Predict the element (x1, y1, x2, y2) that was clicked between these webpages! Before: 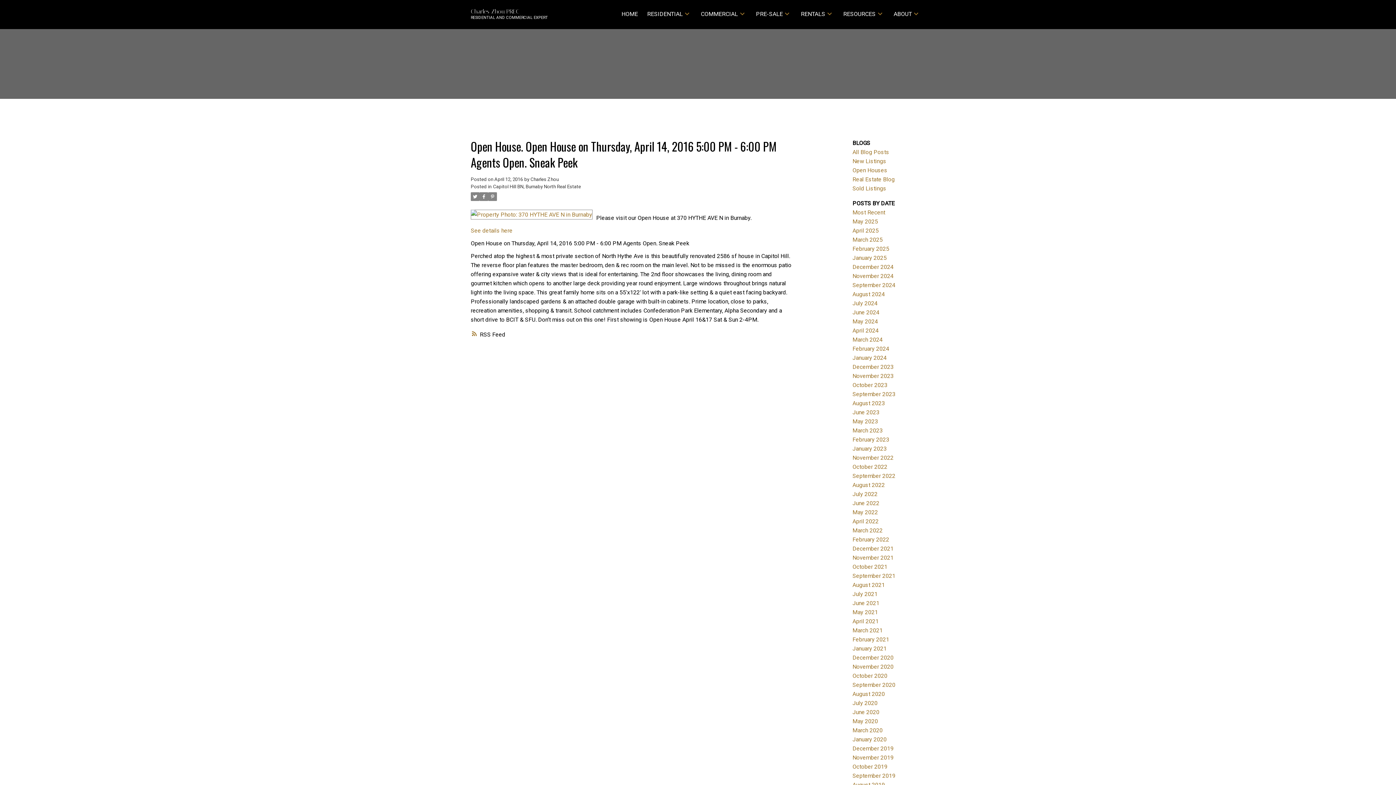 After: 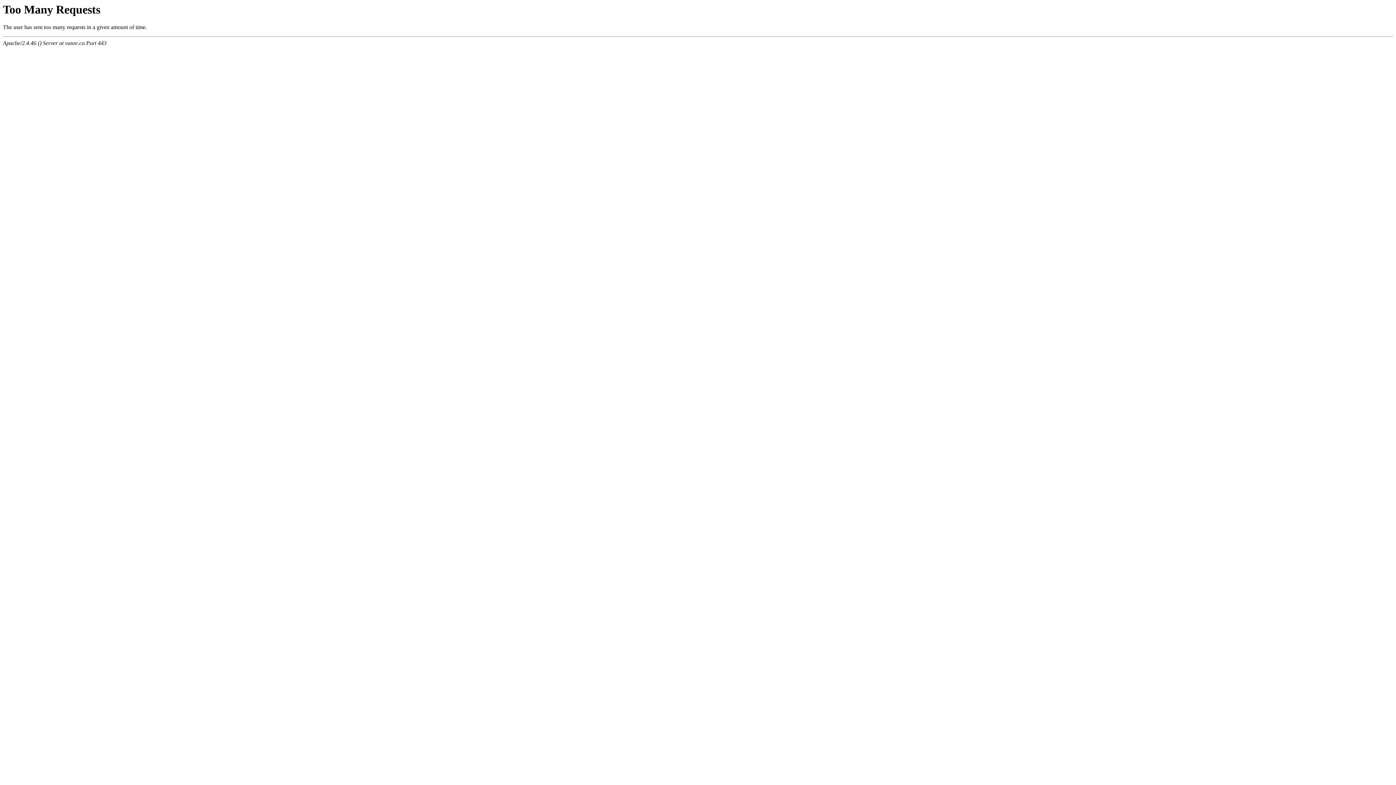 Action: bbox: (852, 318, 878, 324) label: May 2024